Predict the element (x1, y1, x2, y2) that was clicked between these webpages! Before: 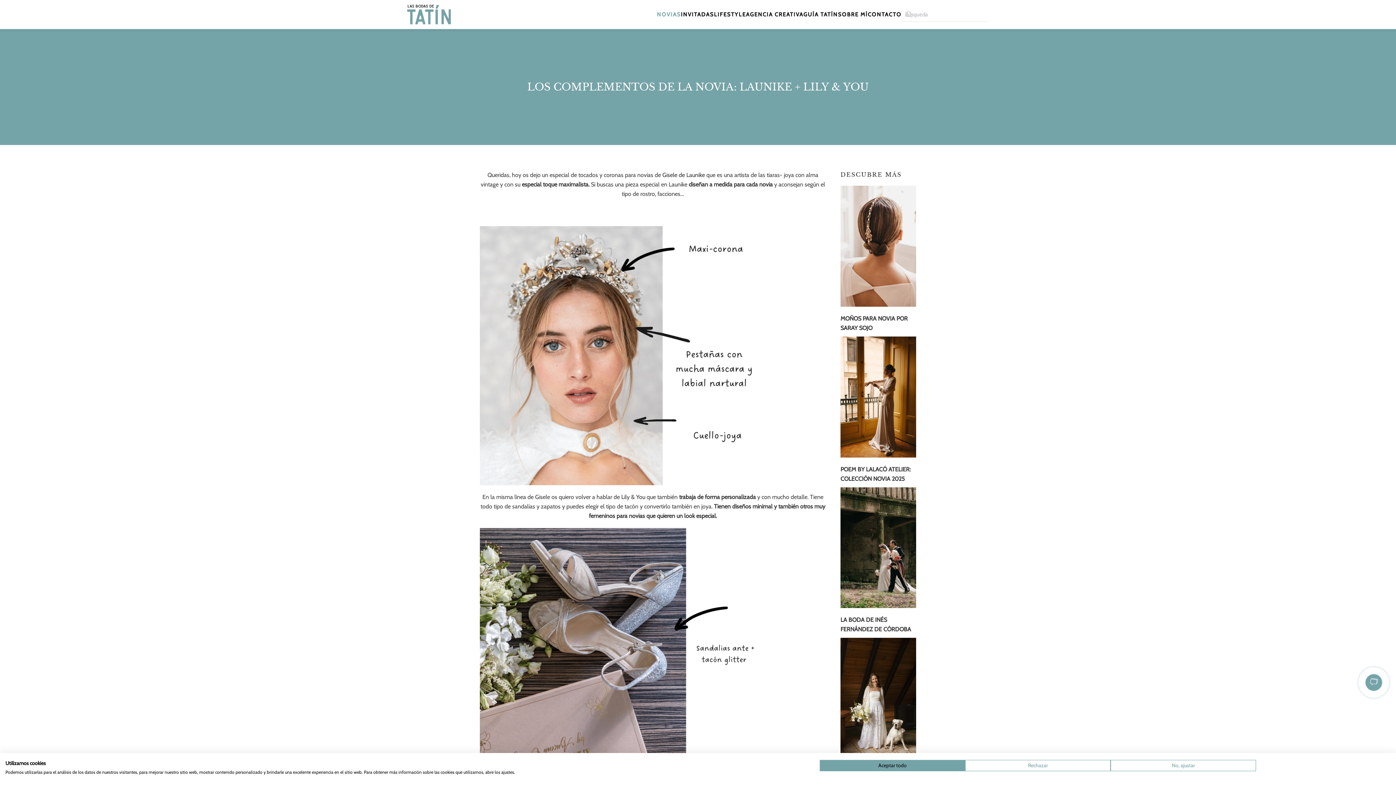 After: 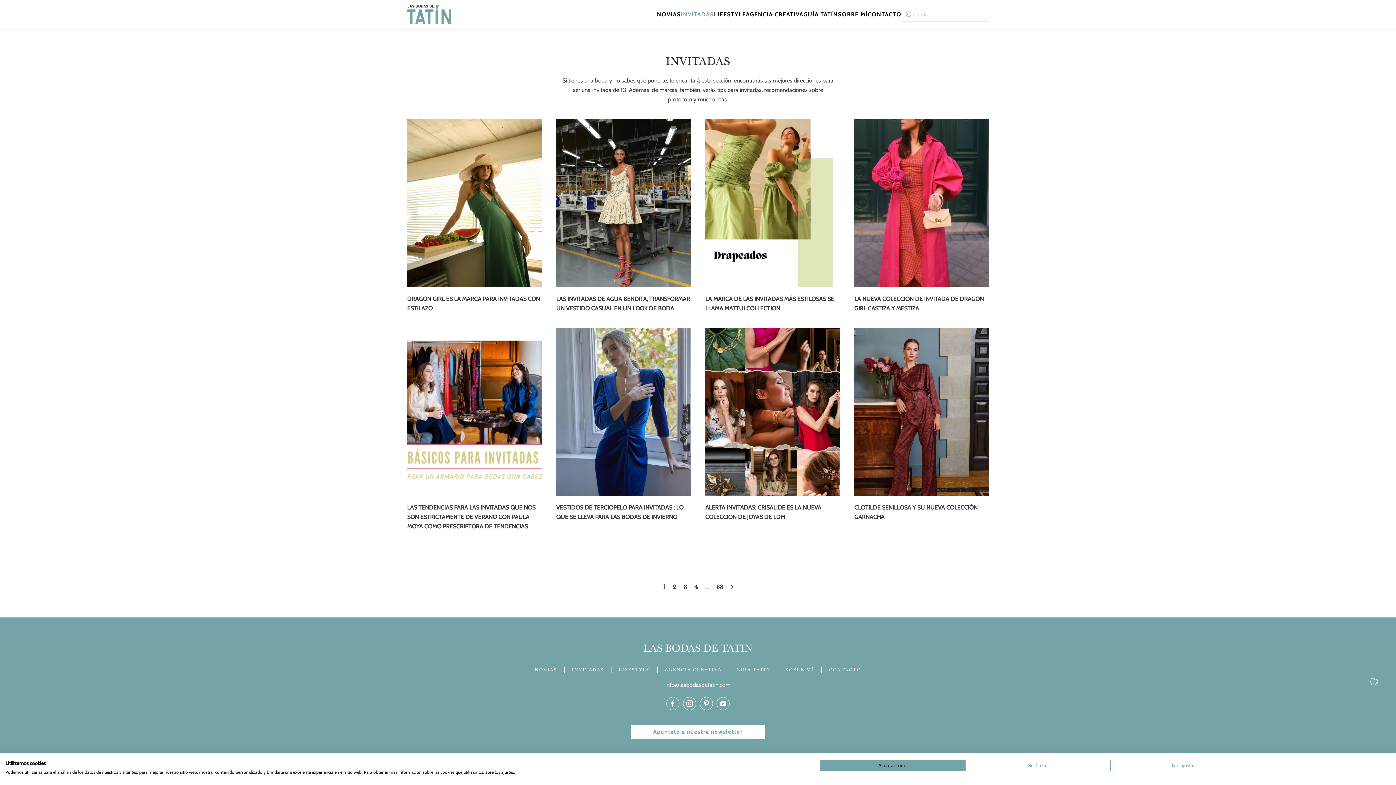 Action: bbox: (681, 0, 714, 29) label: INVITADAS